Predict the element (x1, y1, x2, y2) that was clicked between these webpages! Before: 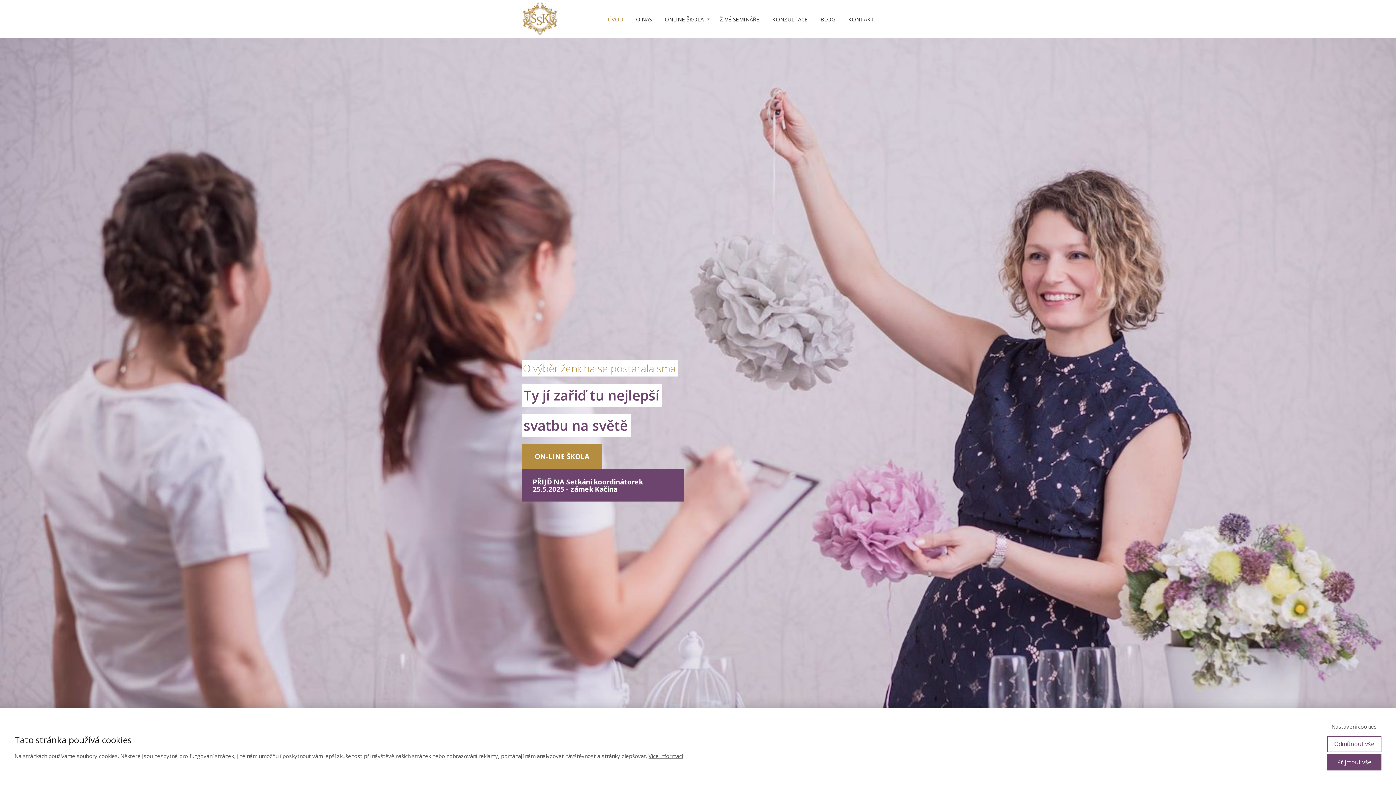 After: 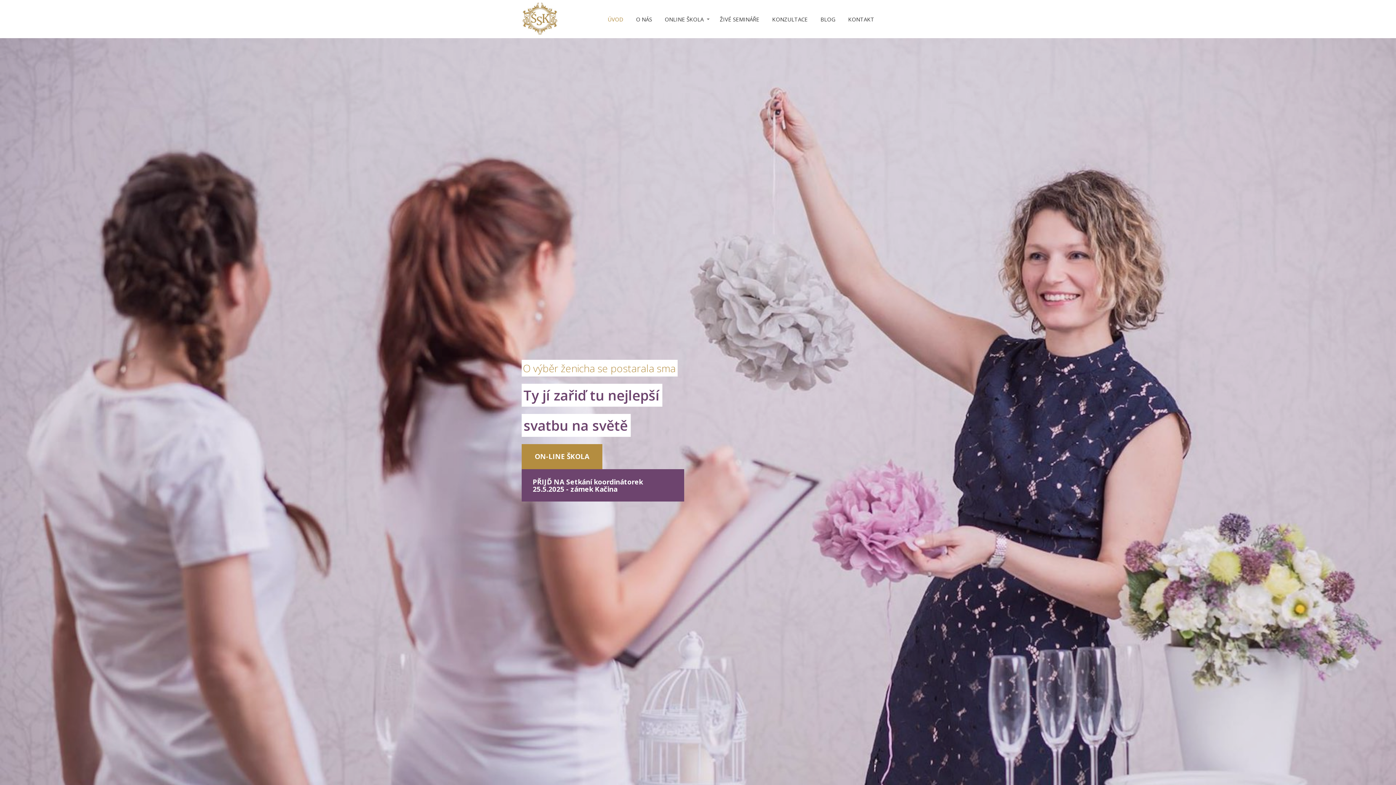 Action: label: Odmítnout vše bbox: (1327, 736, 1381, 752)